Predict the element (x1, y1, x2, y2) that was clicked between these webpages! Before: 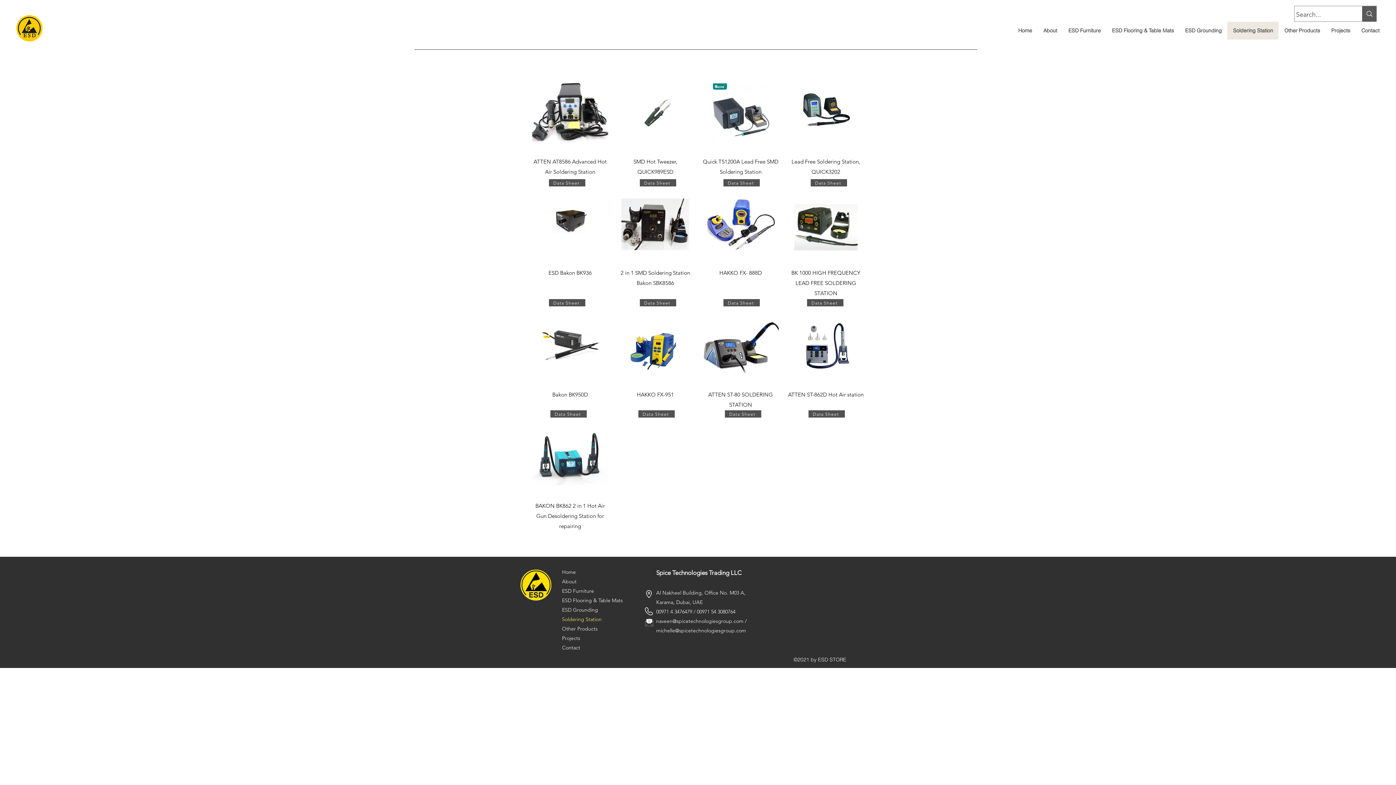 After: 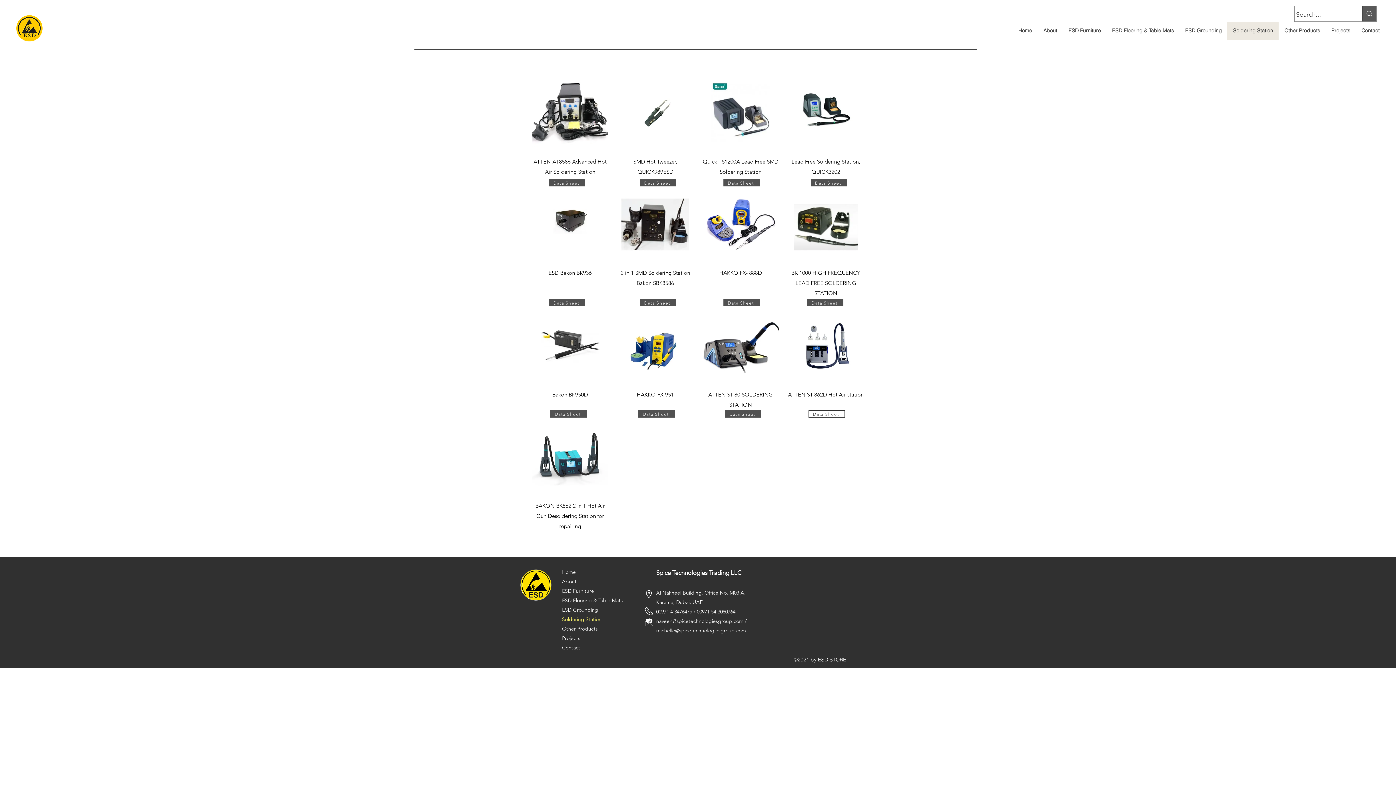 Action: label: Data Sheet bbox: (808, 410, 845, 417)